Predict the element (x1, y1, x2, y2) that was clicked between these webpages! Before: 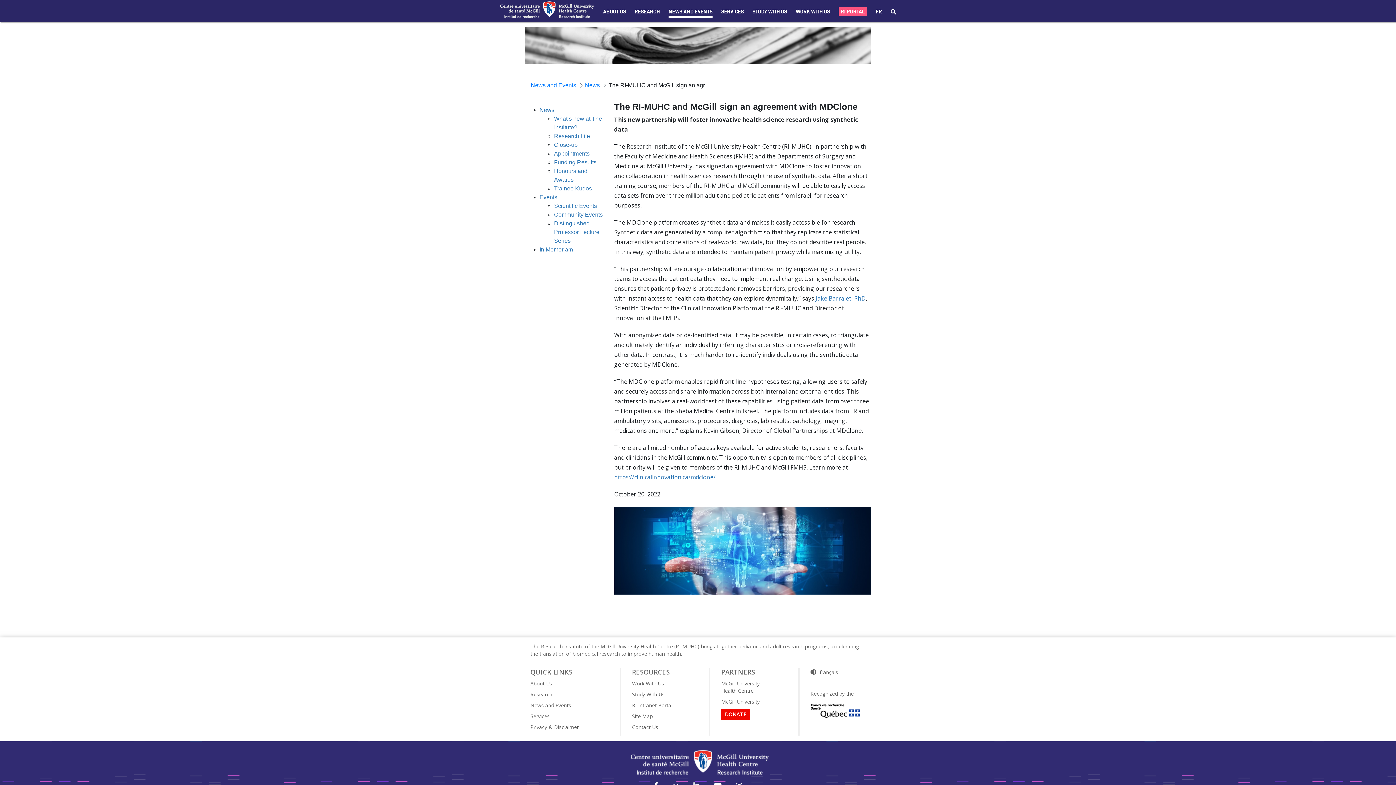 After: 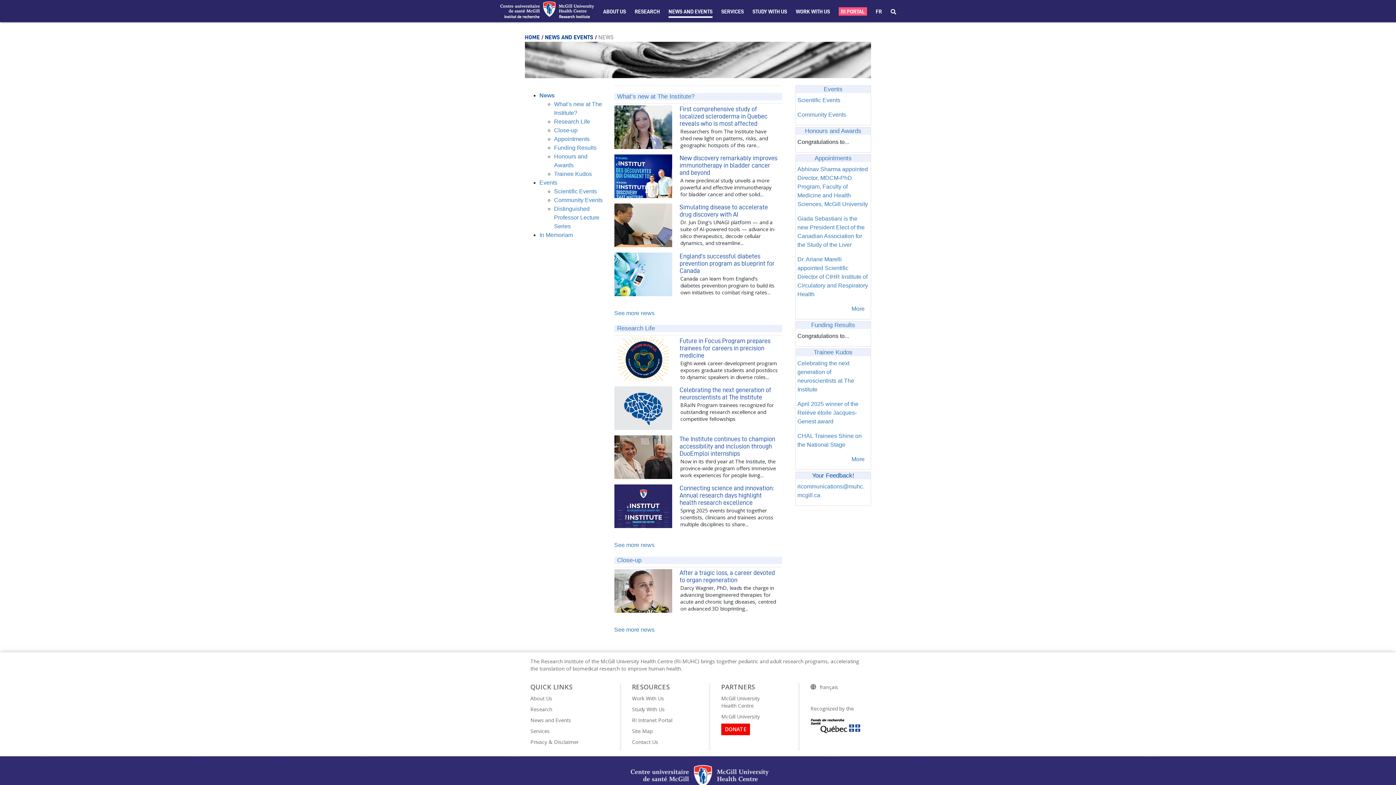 Action: bbox: (530, 81, 576, 89) label: News and Events